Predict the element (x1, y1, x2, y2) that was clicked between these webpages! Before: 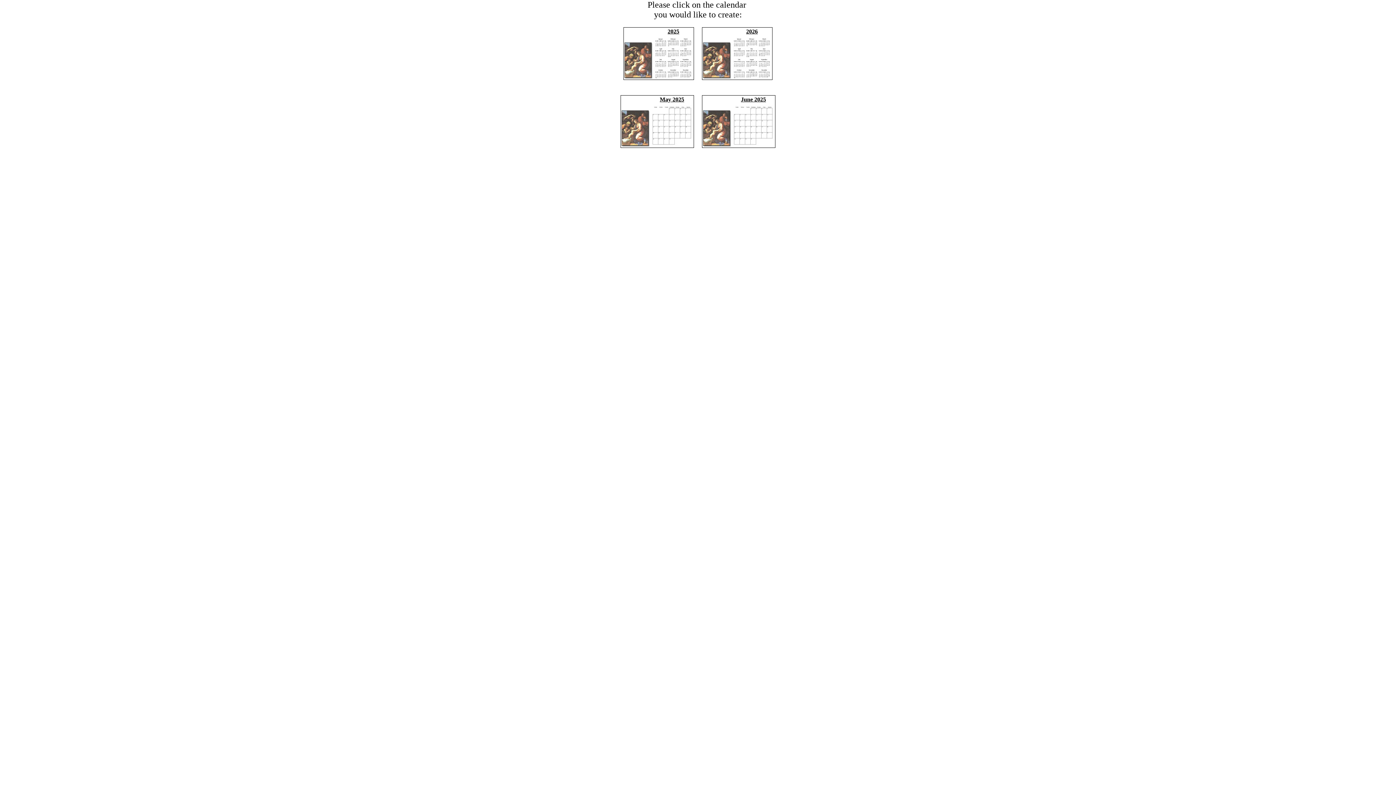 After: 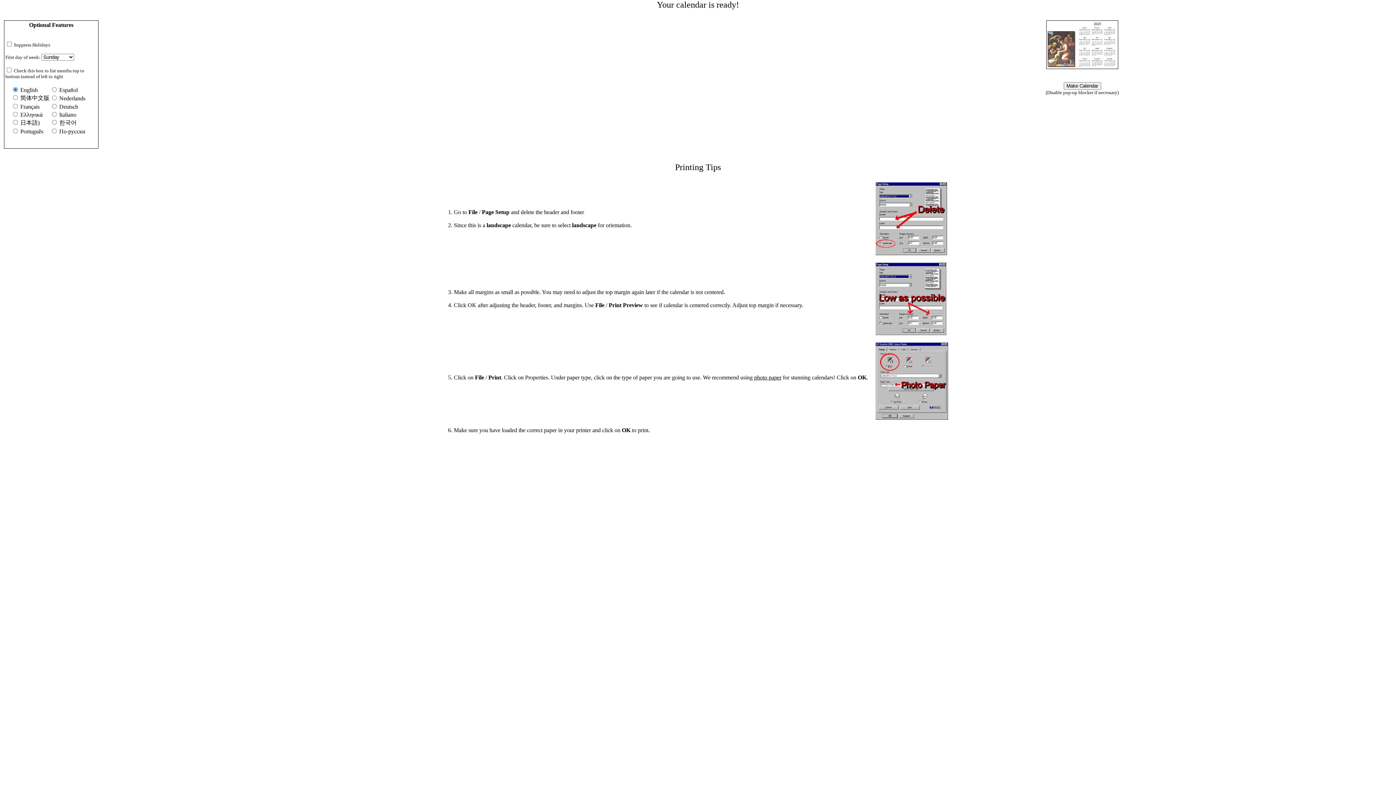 Action: bbox: (654, 73, 693, 80)